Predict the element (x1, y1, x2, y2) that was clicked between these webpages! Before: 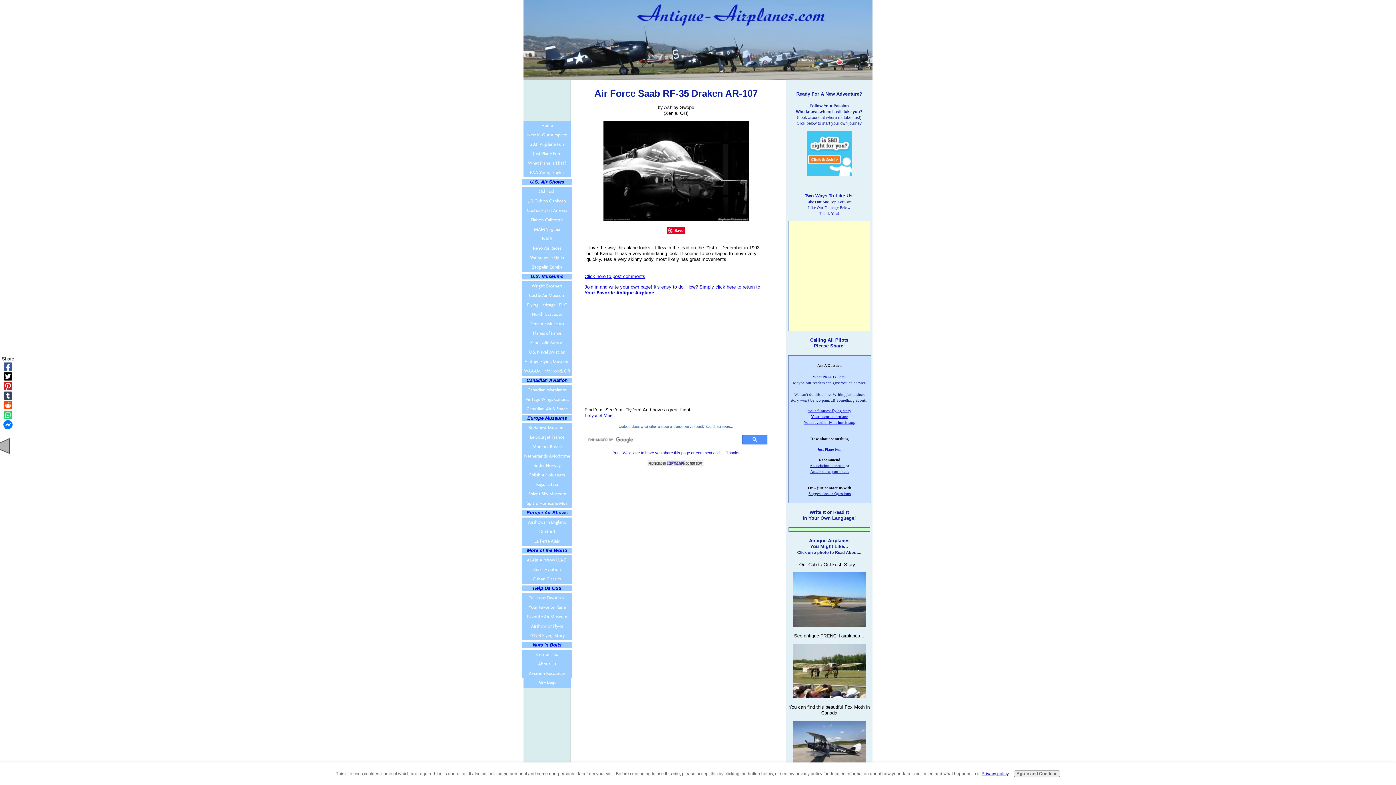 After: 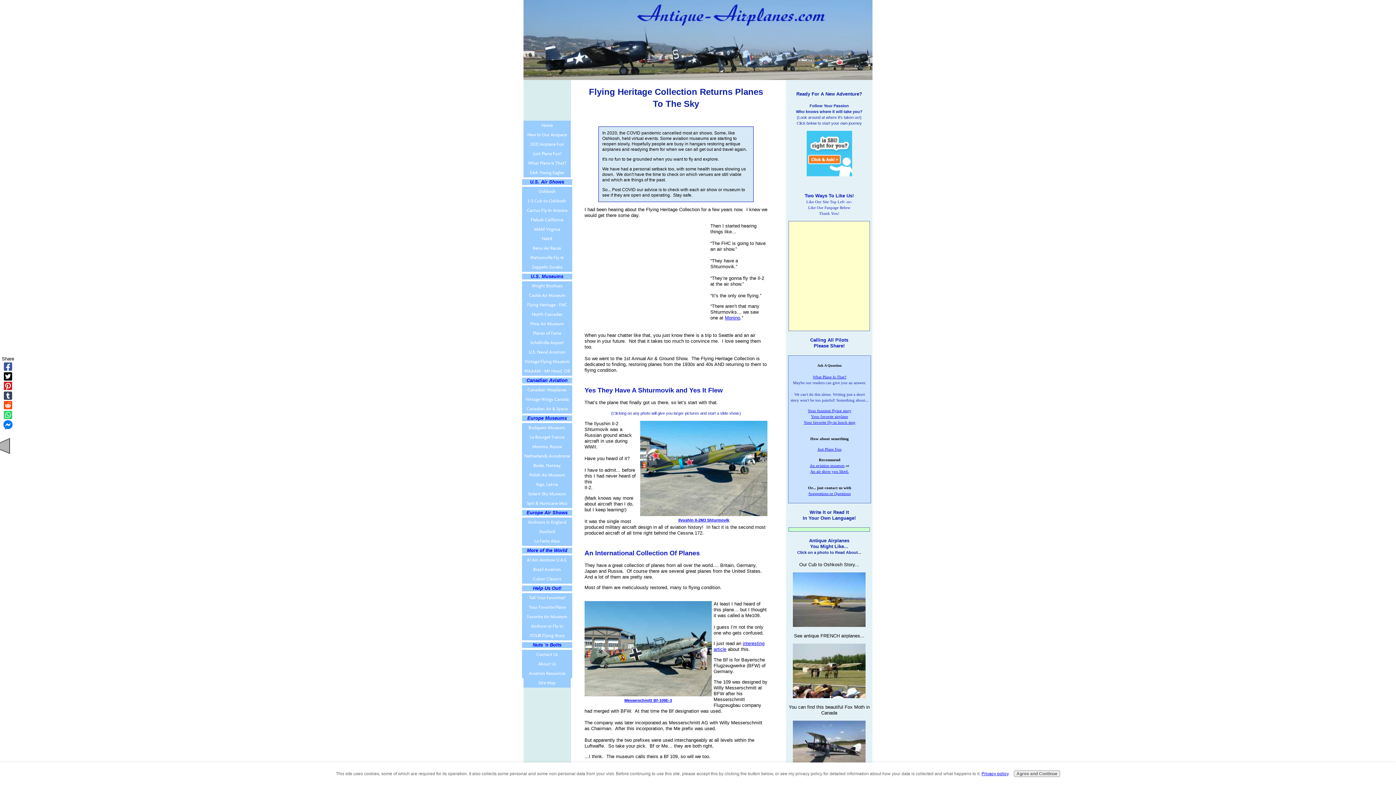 Action: bbox: (522, 300, 572, 309) label: Flying Heritage - FHC